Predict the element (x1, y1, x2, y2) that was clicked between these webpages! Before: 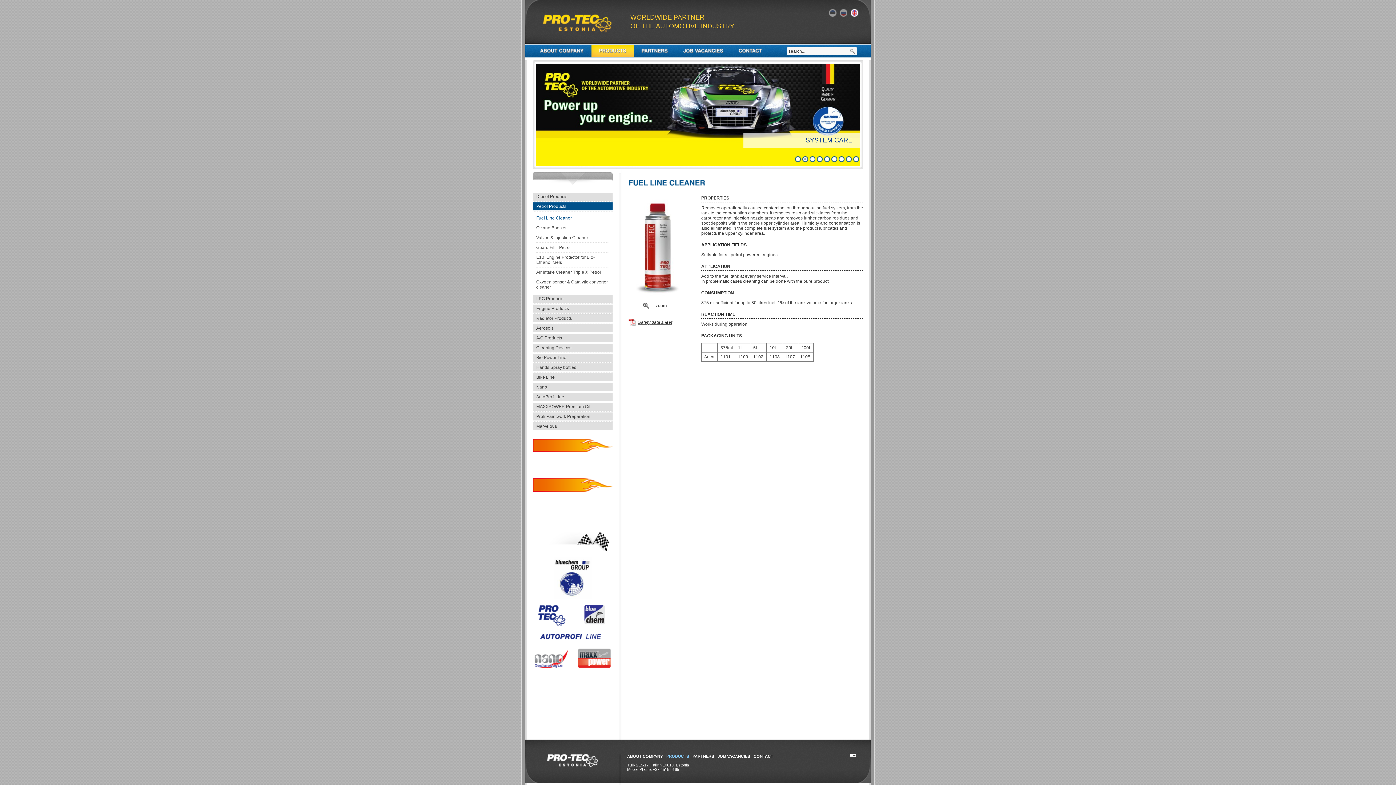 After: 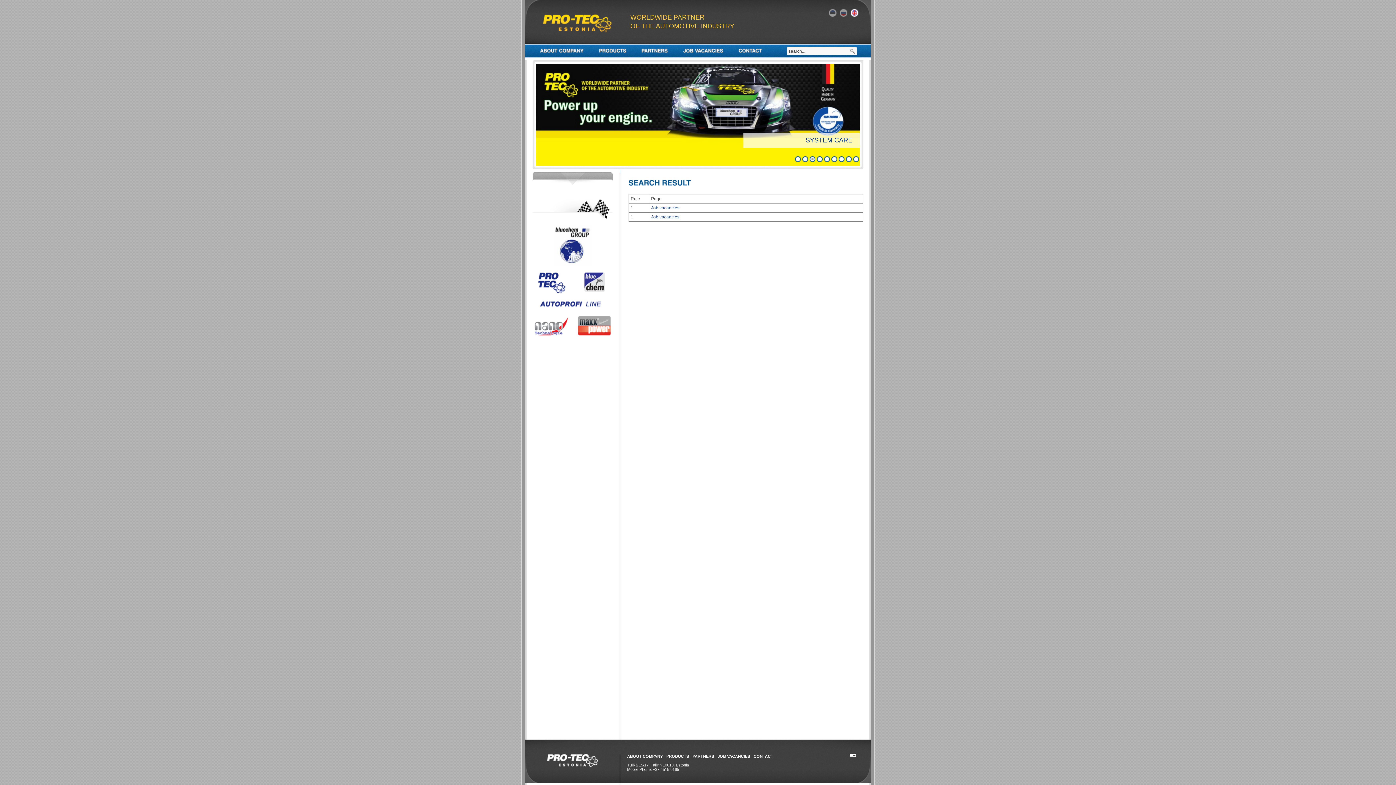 Action: bbox: (849, 47, 857, 55)